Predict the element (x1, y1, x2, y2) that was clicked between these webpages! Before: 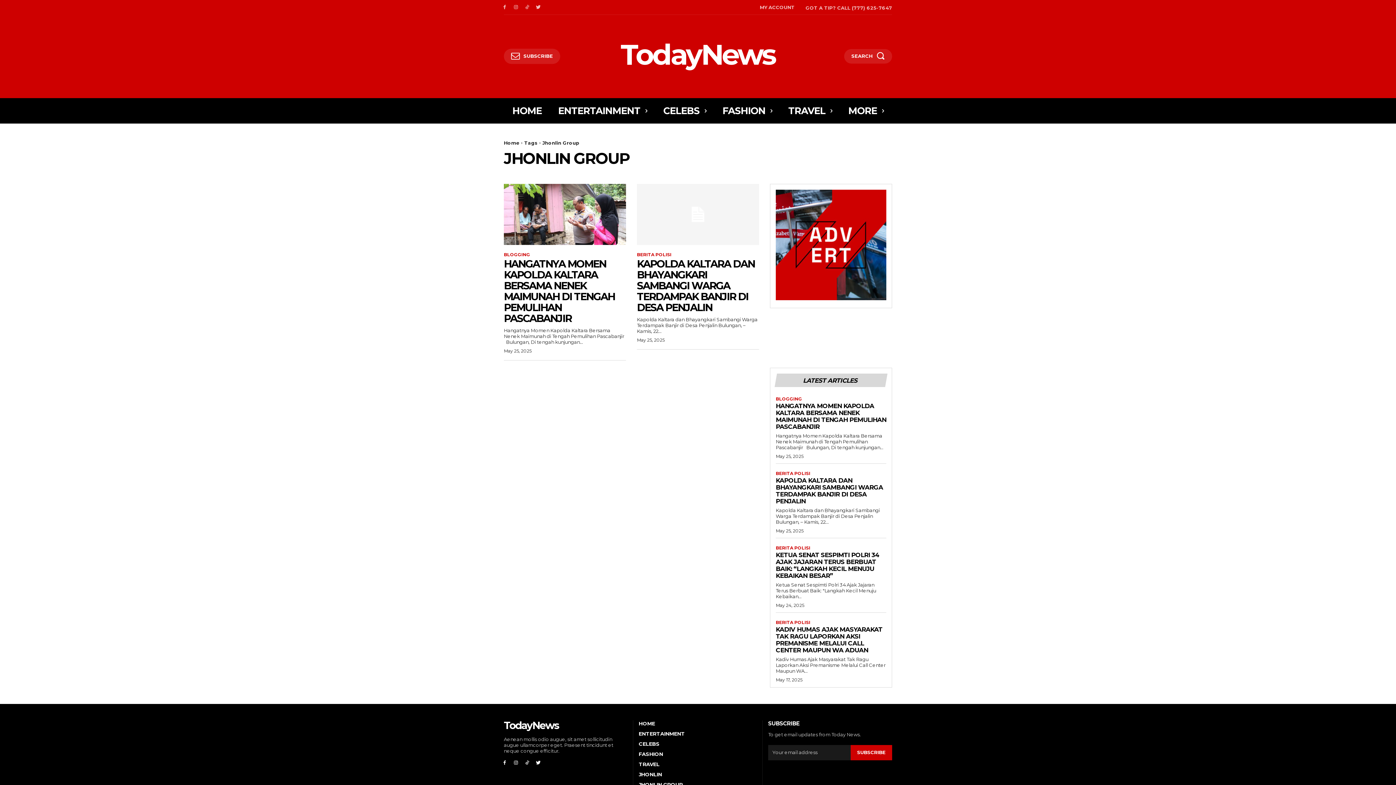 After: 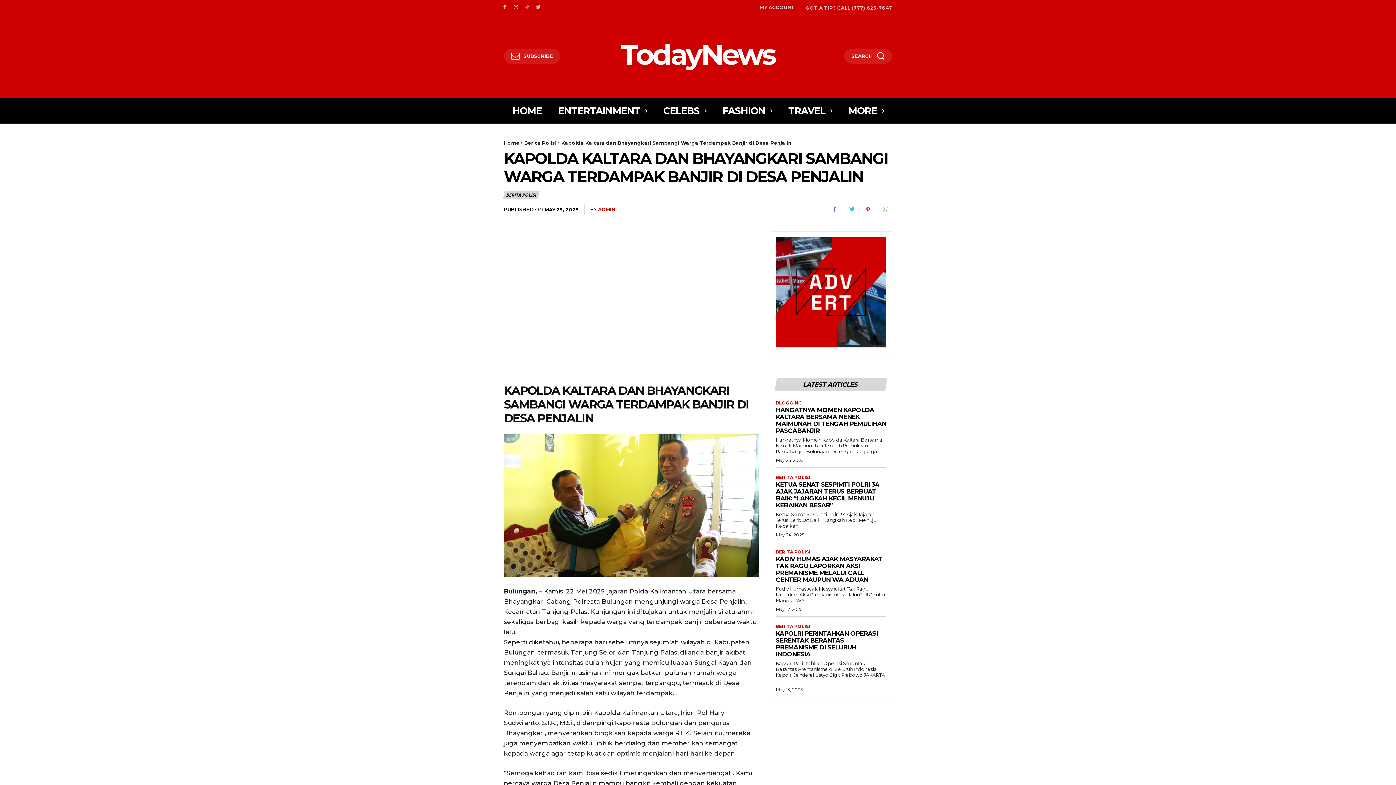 Action: bbox: (637, 183, 759, 245)